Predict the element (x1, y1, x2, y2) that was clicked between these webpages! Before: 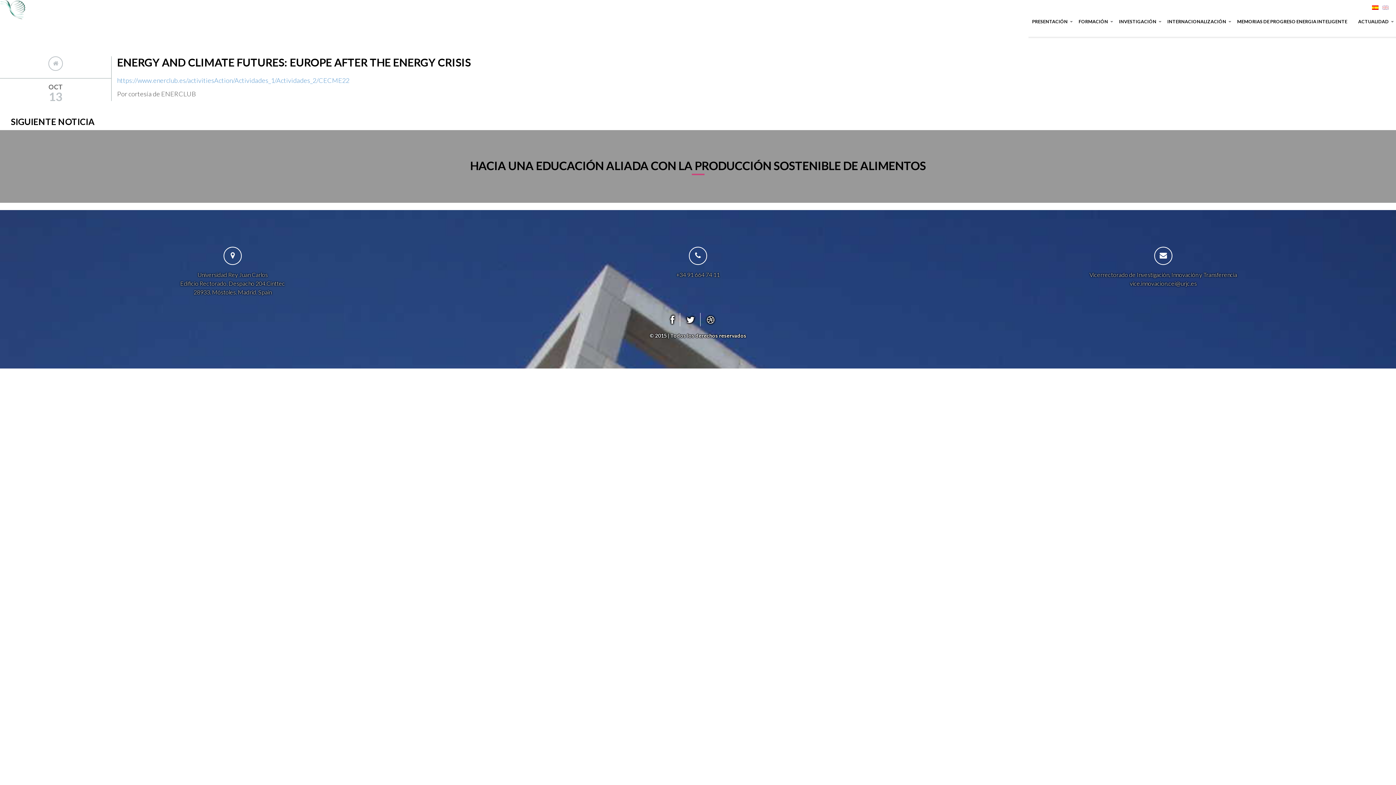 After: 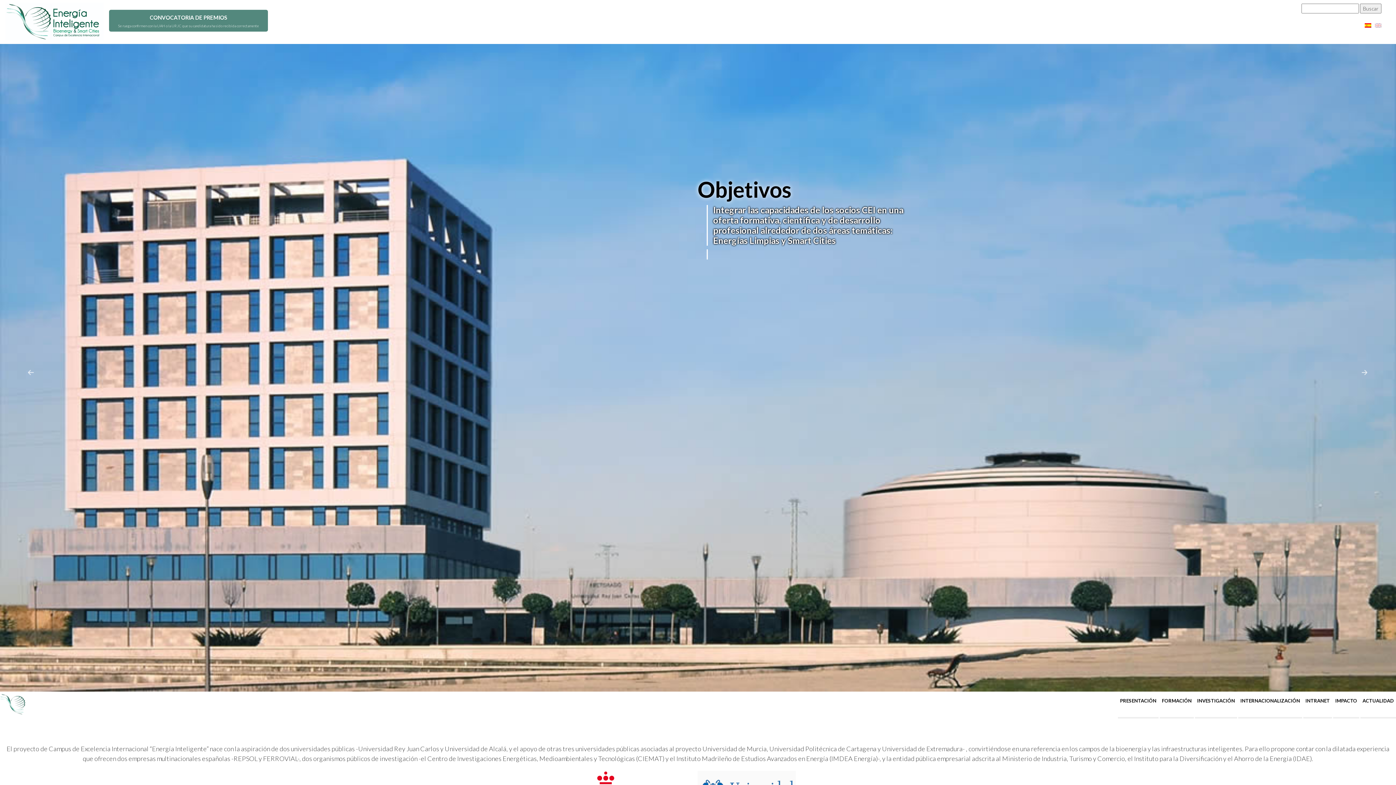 Action: bbox: (48, 56, 62, 70)